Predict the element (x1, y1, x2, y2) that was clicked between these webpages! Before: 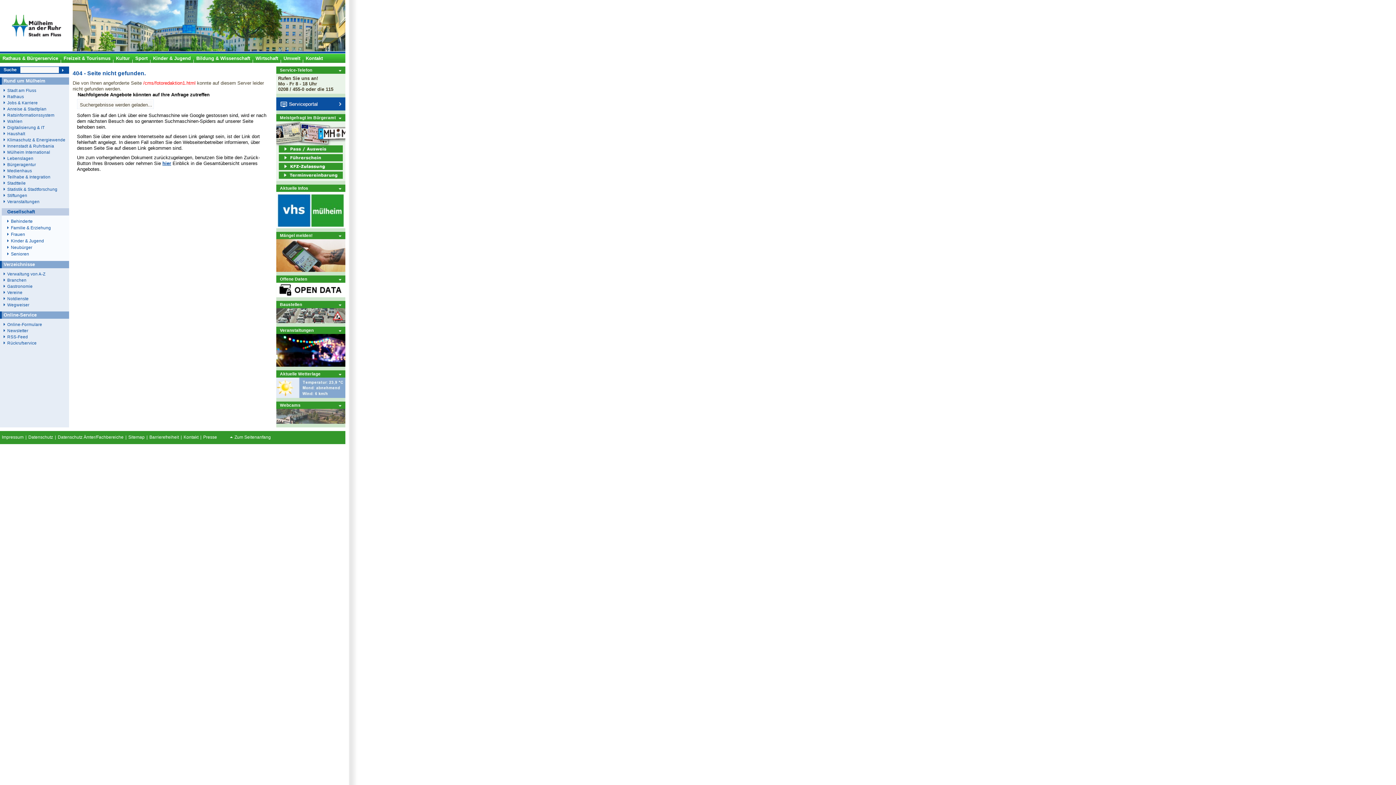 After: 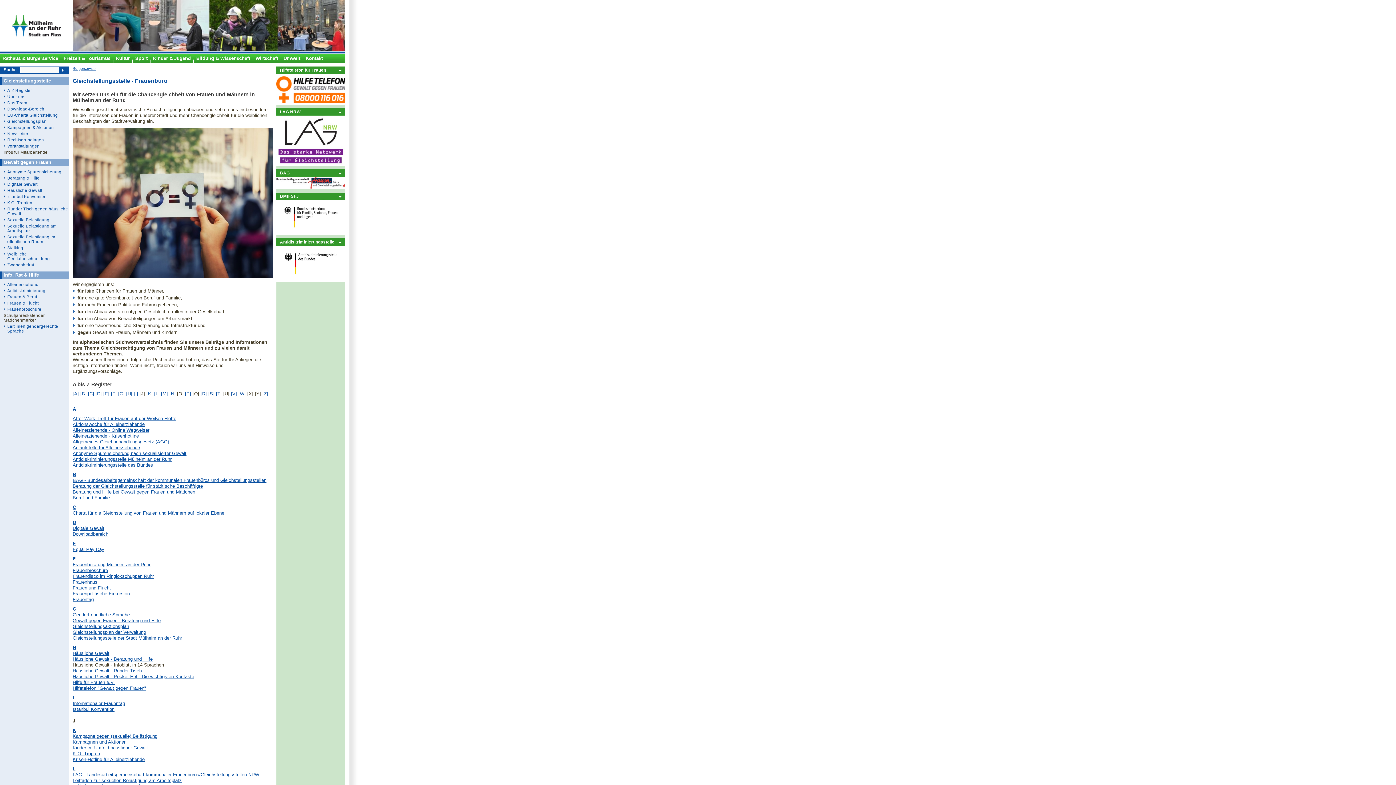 Action: label: Frauen bbox: (7, 232, 65, 237)